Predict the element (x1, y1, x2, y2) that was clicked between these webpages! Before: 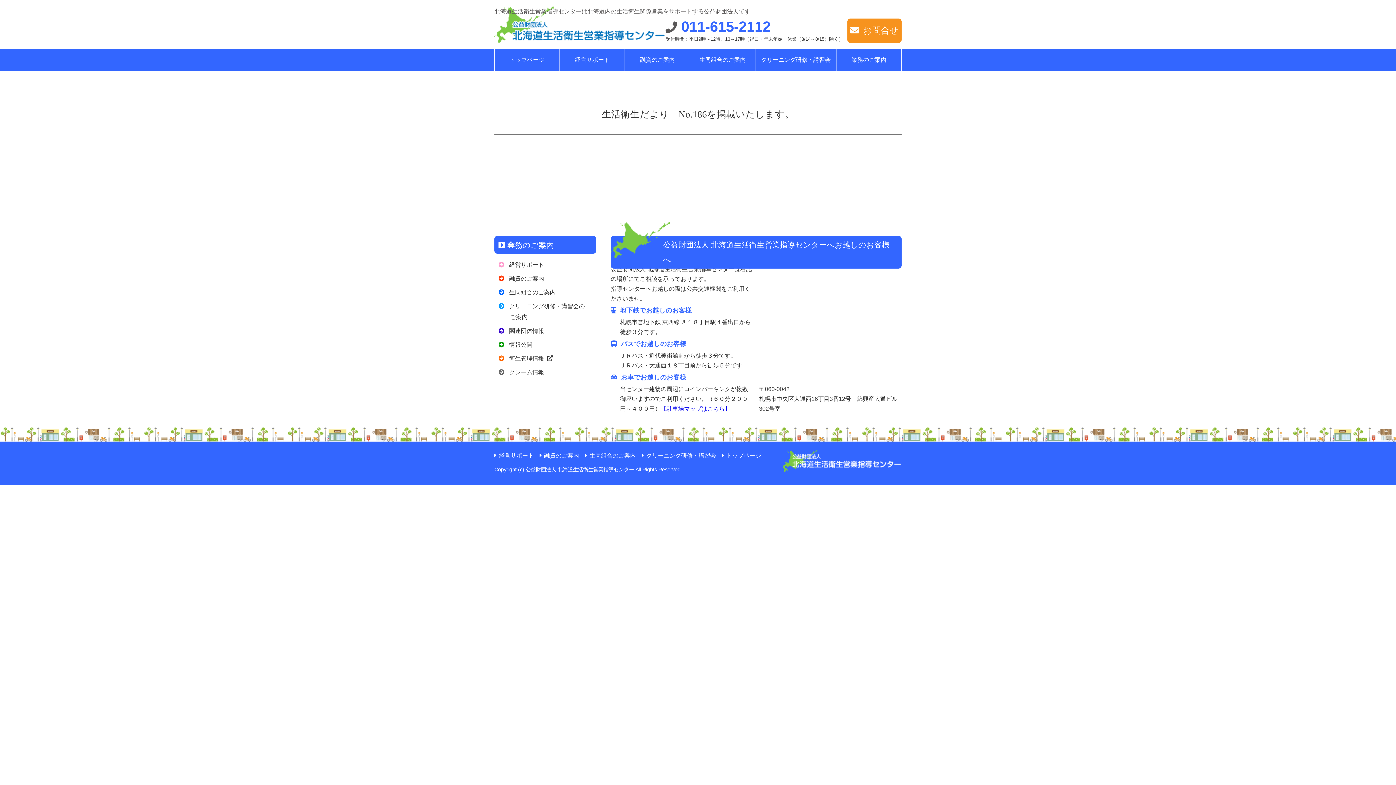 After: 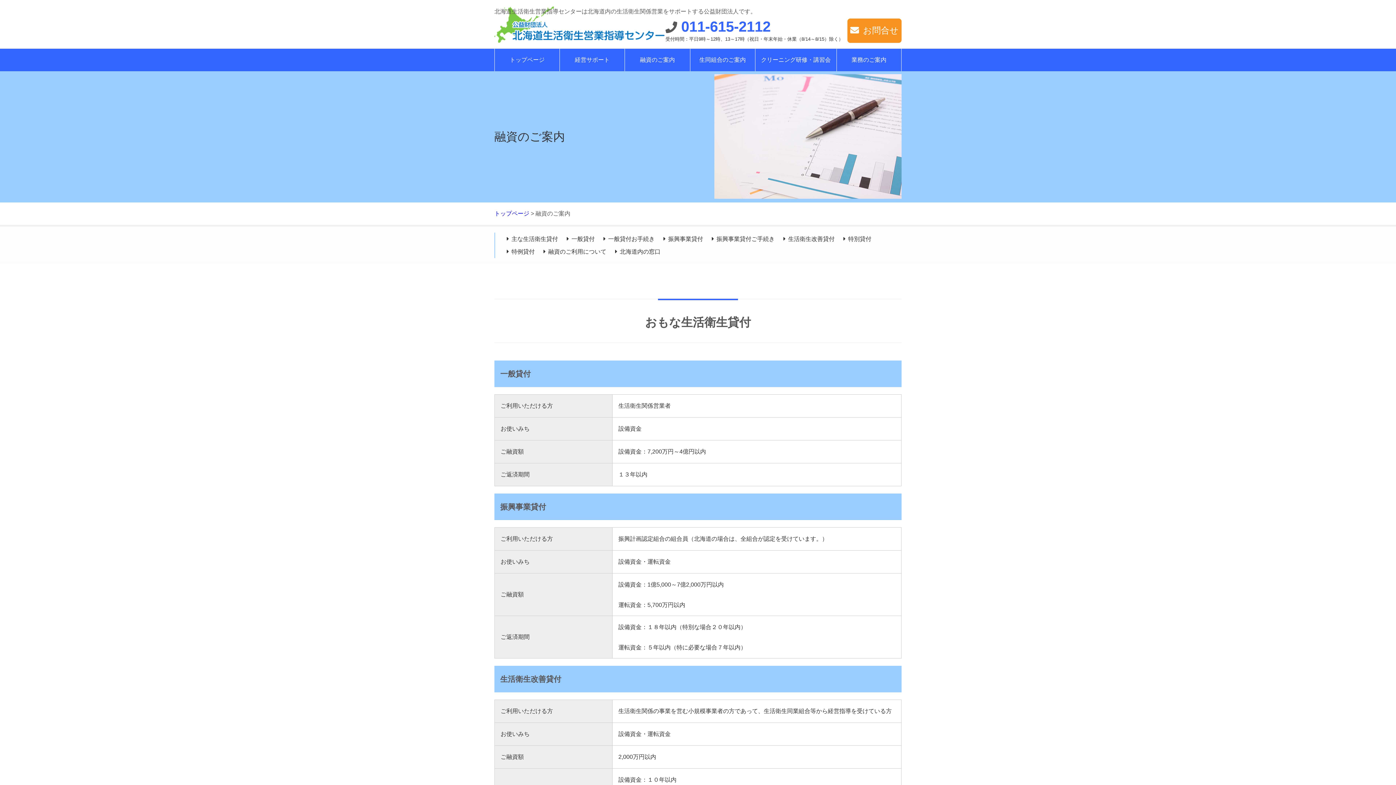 Action: bbox: (539, 452, 579, 458) label: 融資のご案内